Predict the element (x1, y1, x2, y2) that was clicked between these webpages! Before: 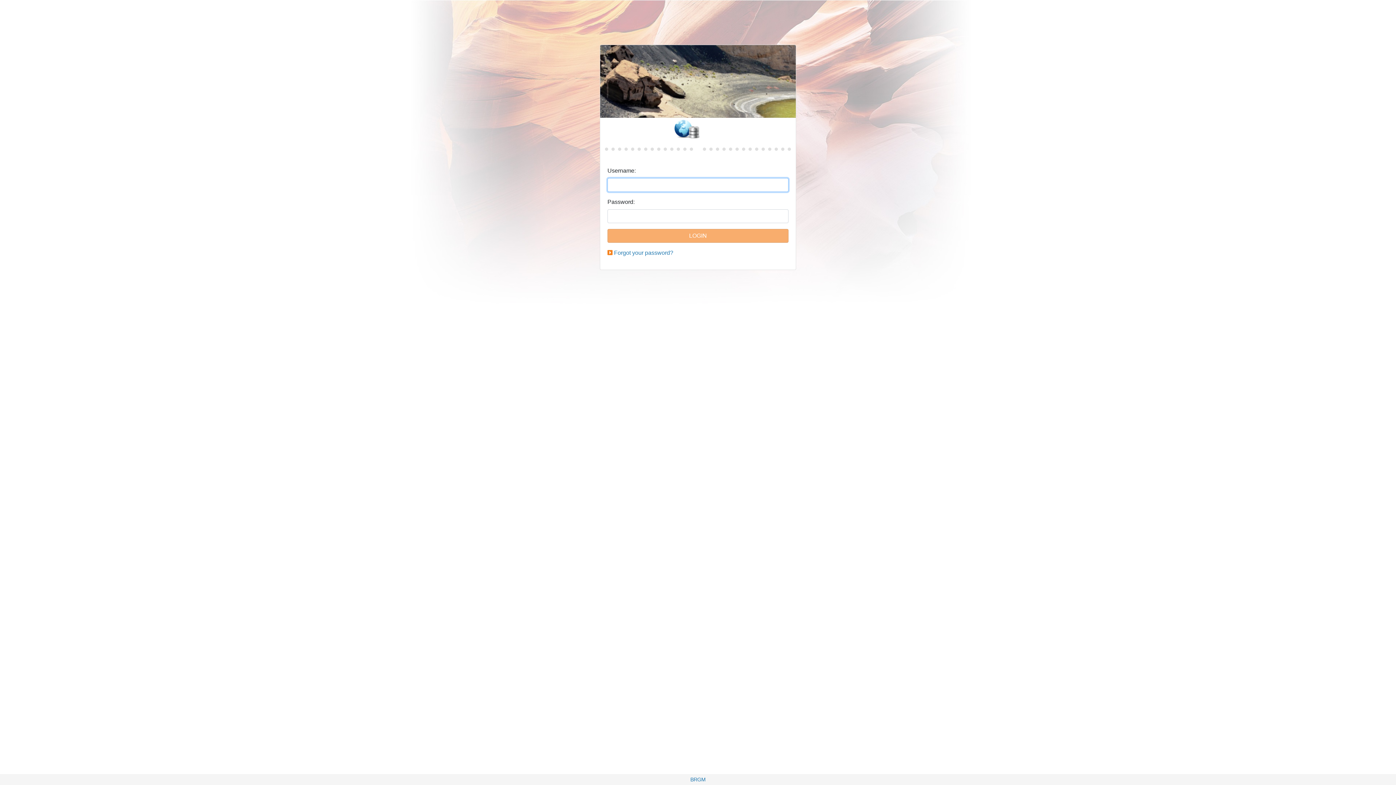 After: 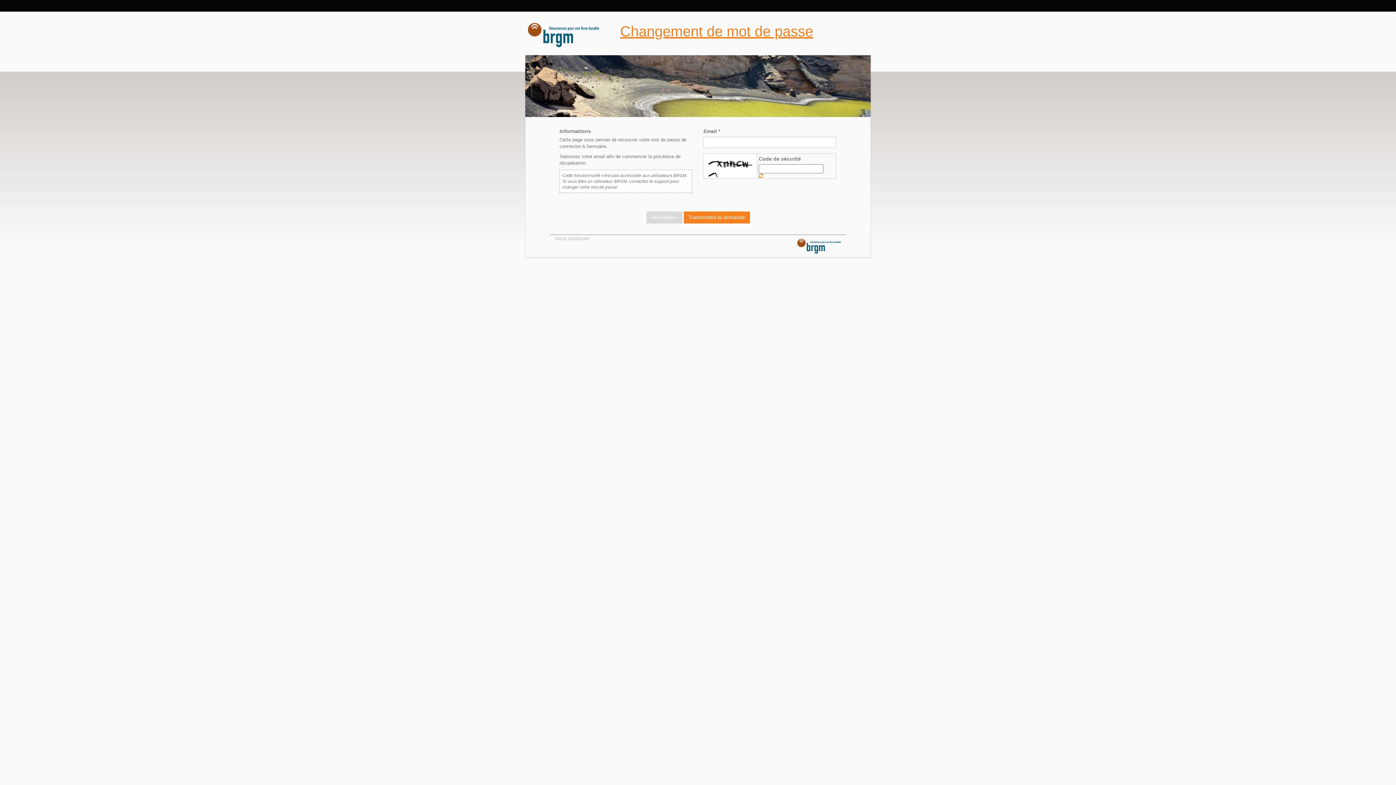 Action: bbox: (614, 249, 673, 256) label: Forgot your password?